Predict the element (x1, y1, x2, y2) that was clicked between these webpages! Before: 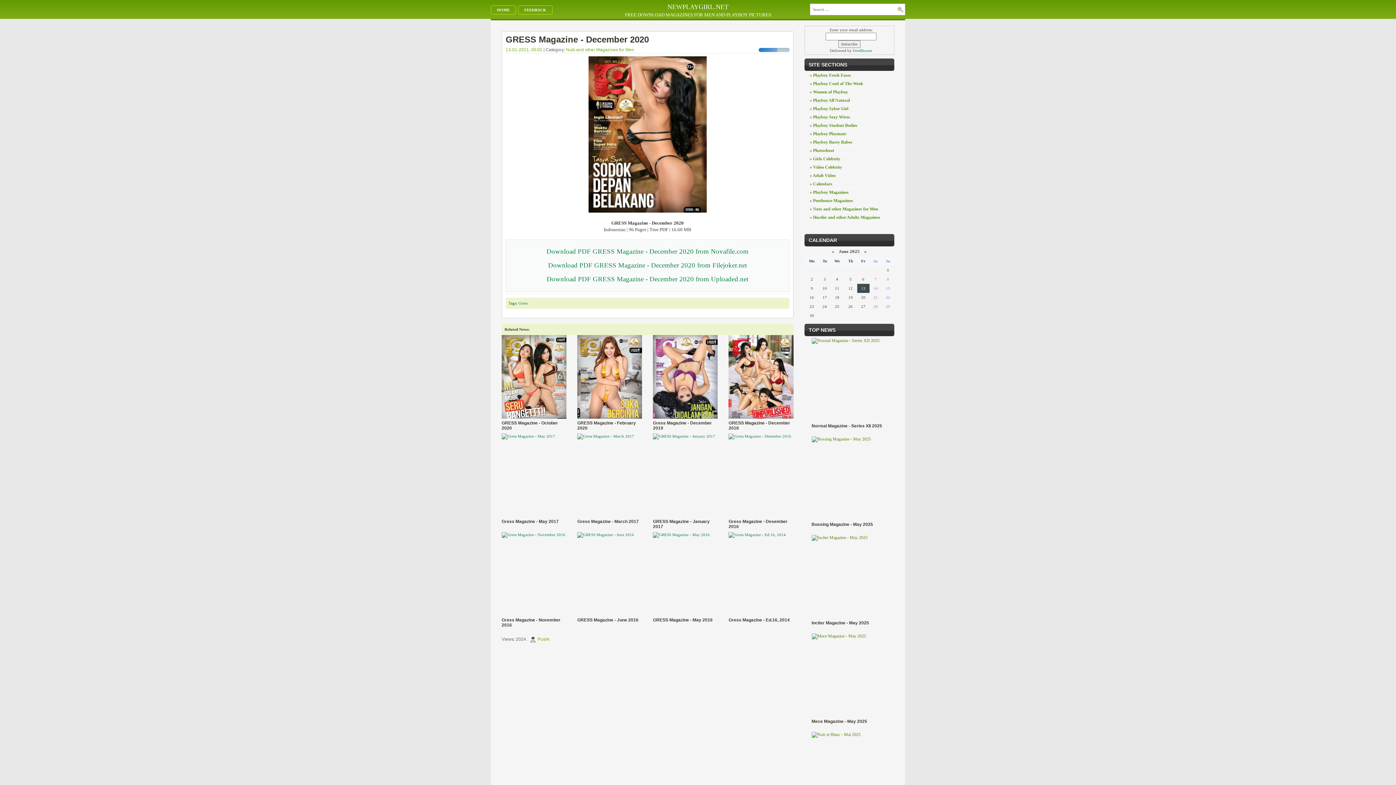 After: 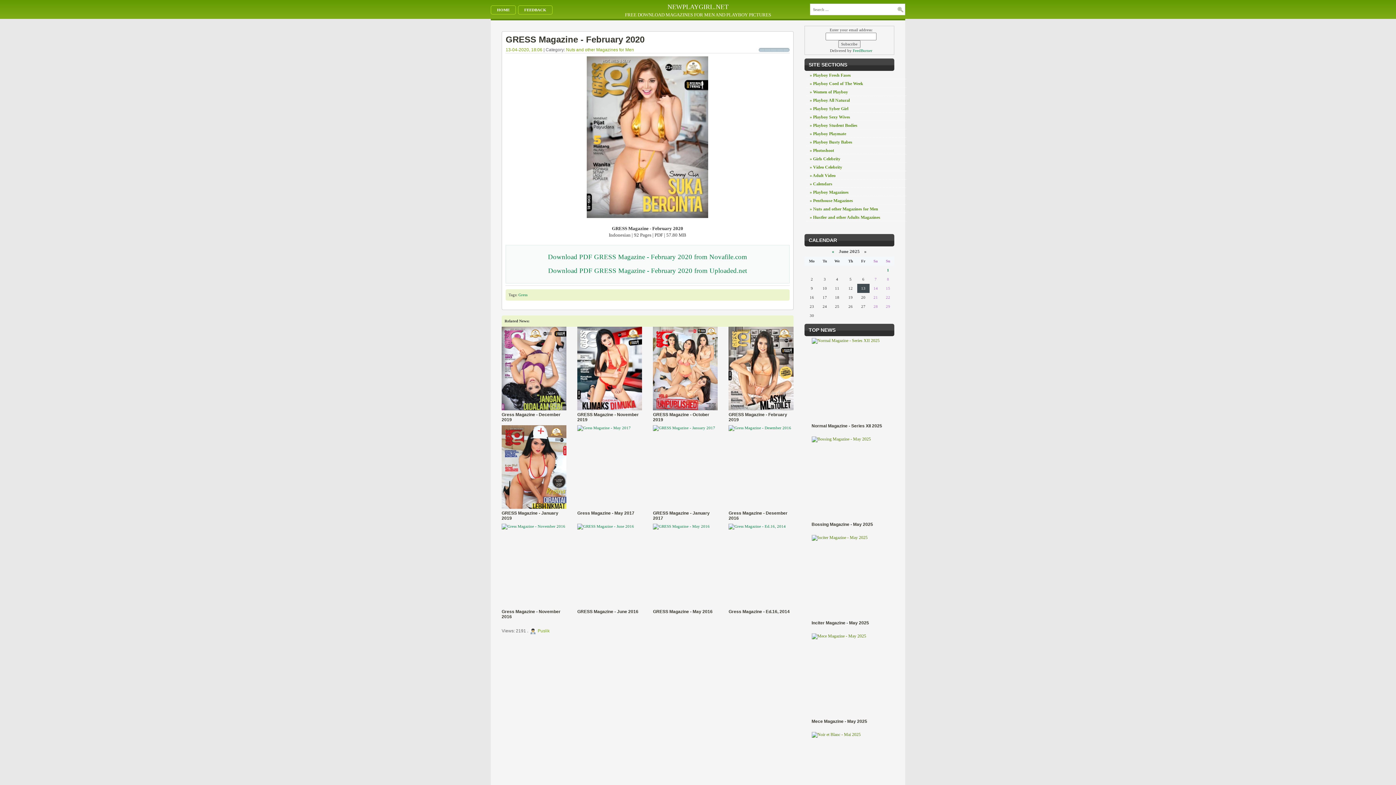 Action: label: GRESS Magazine - February 2020 bbox: (577, 420, 642, 430)